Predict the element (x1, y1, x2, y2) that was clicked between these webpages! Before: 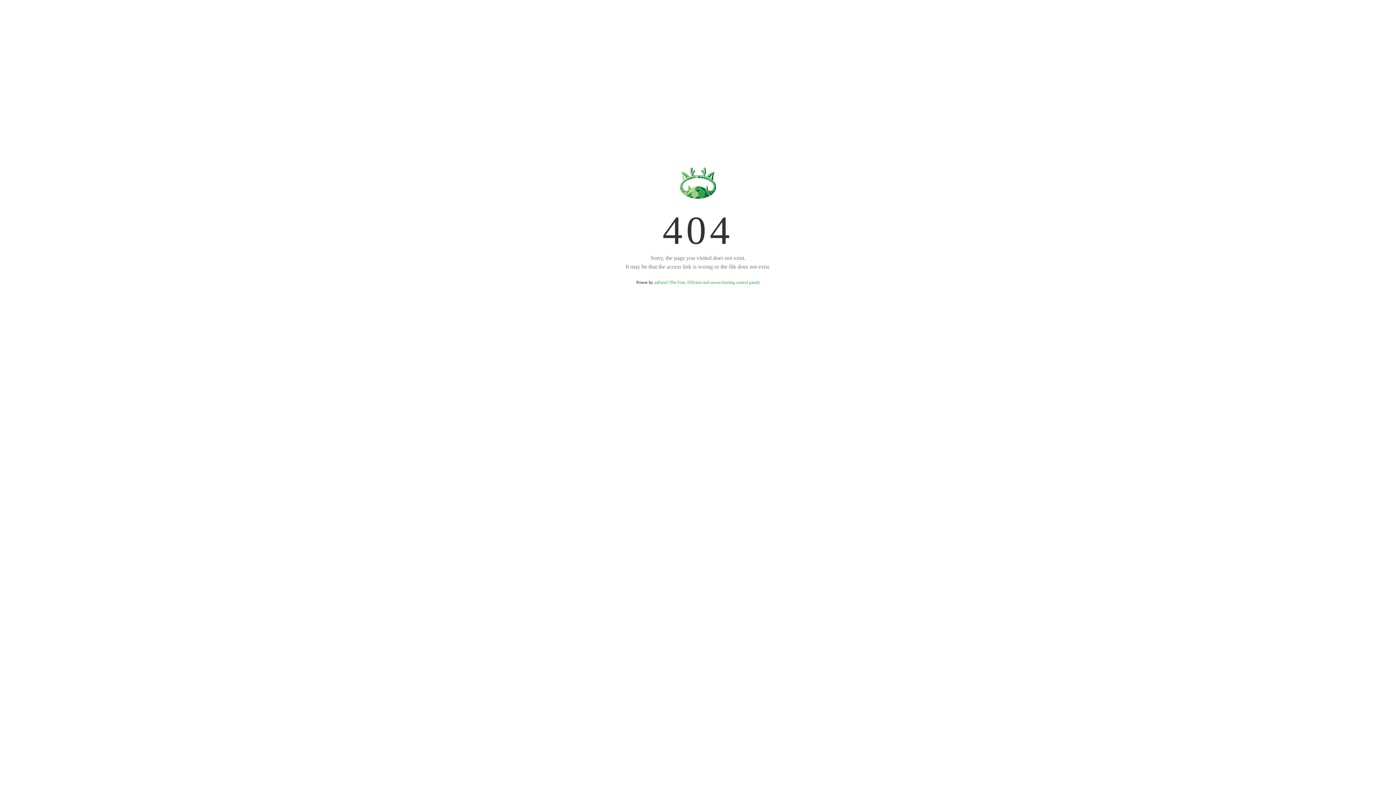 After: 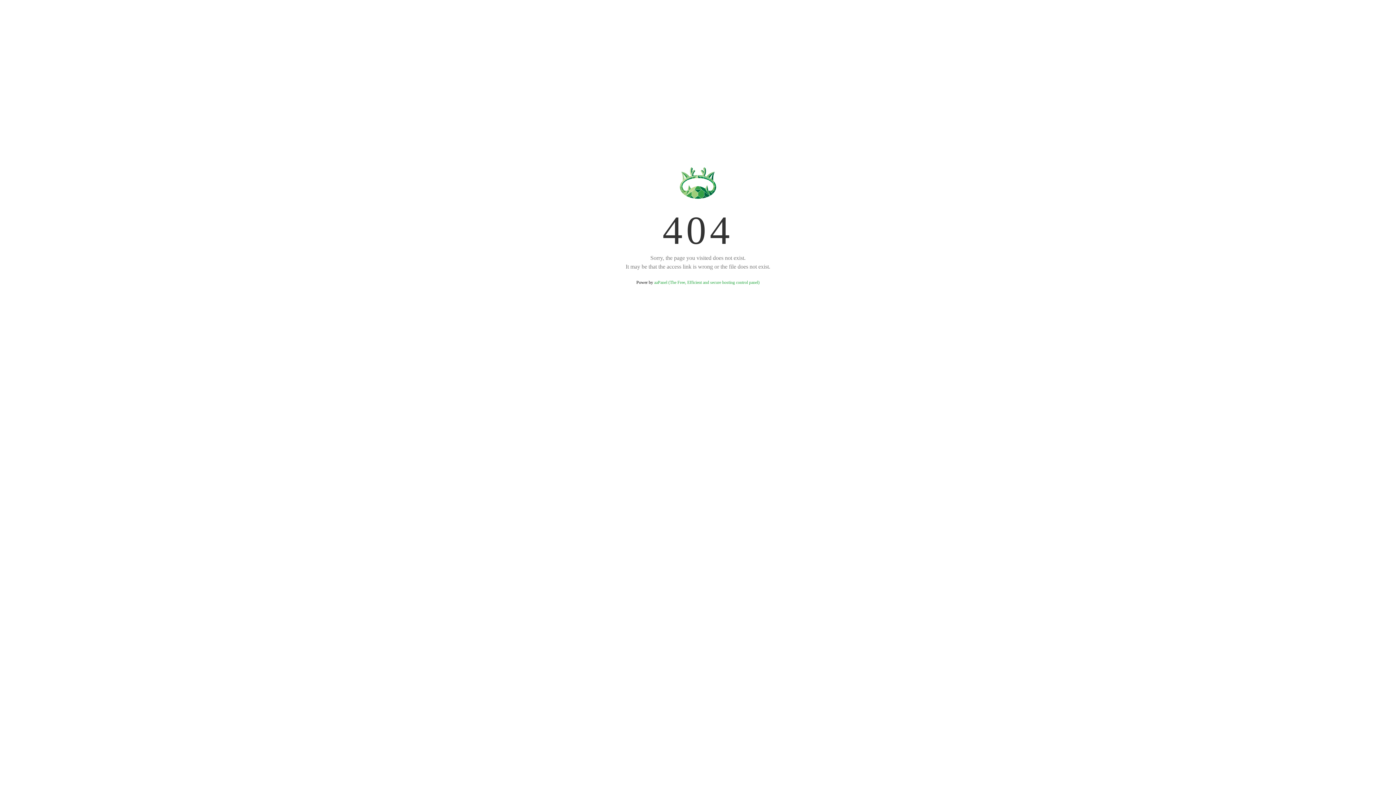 Action: bbox: (654, 280, 759, 285) label: aaPanel (The Free, Efficient and secure hosting control panel)